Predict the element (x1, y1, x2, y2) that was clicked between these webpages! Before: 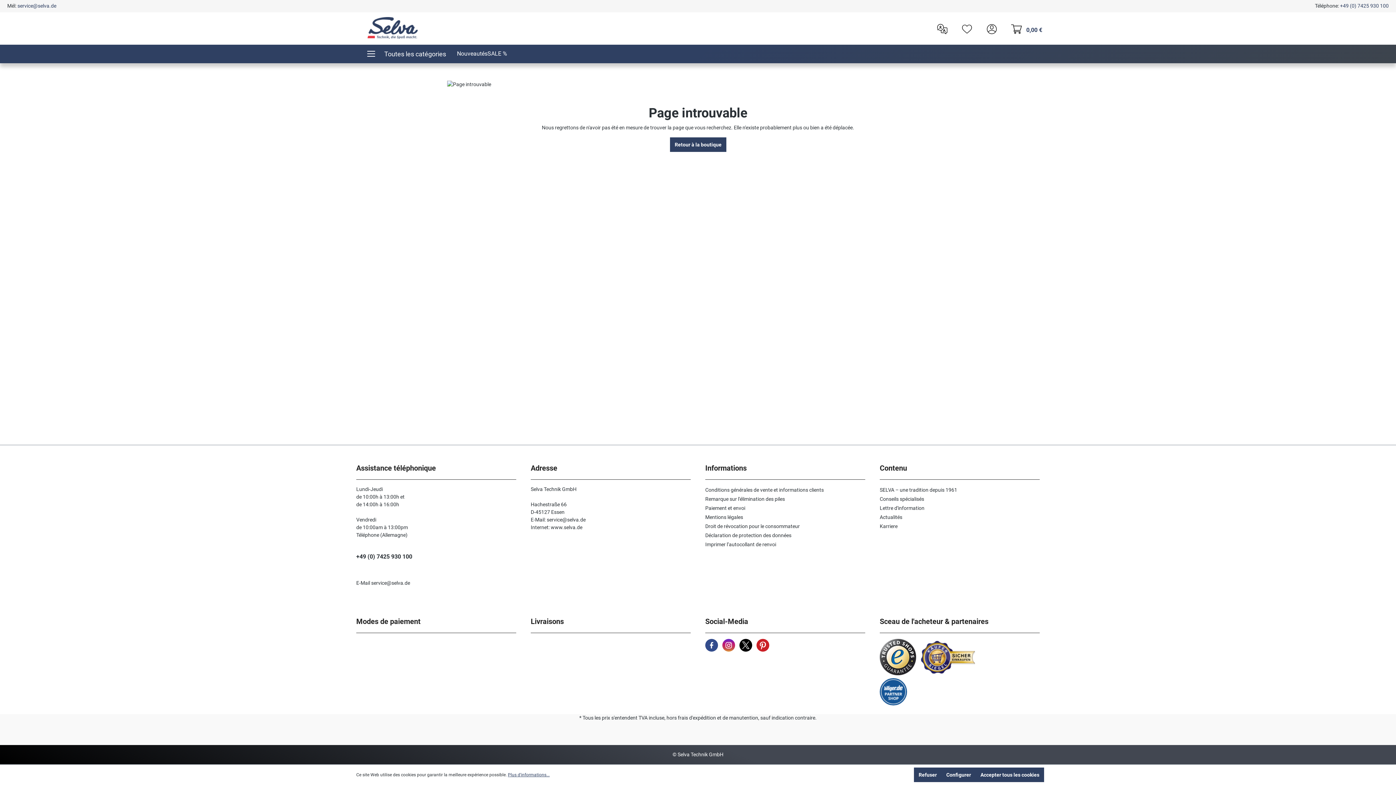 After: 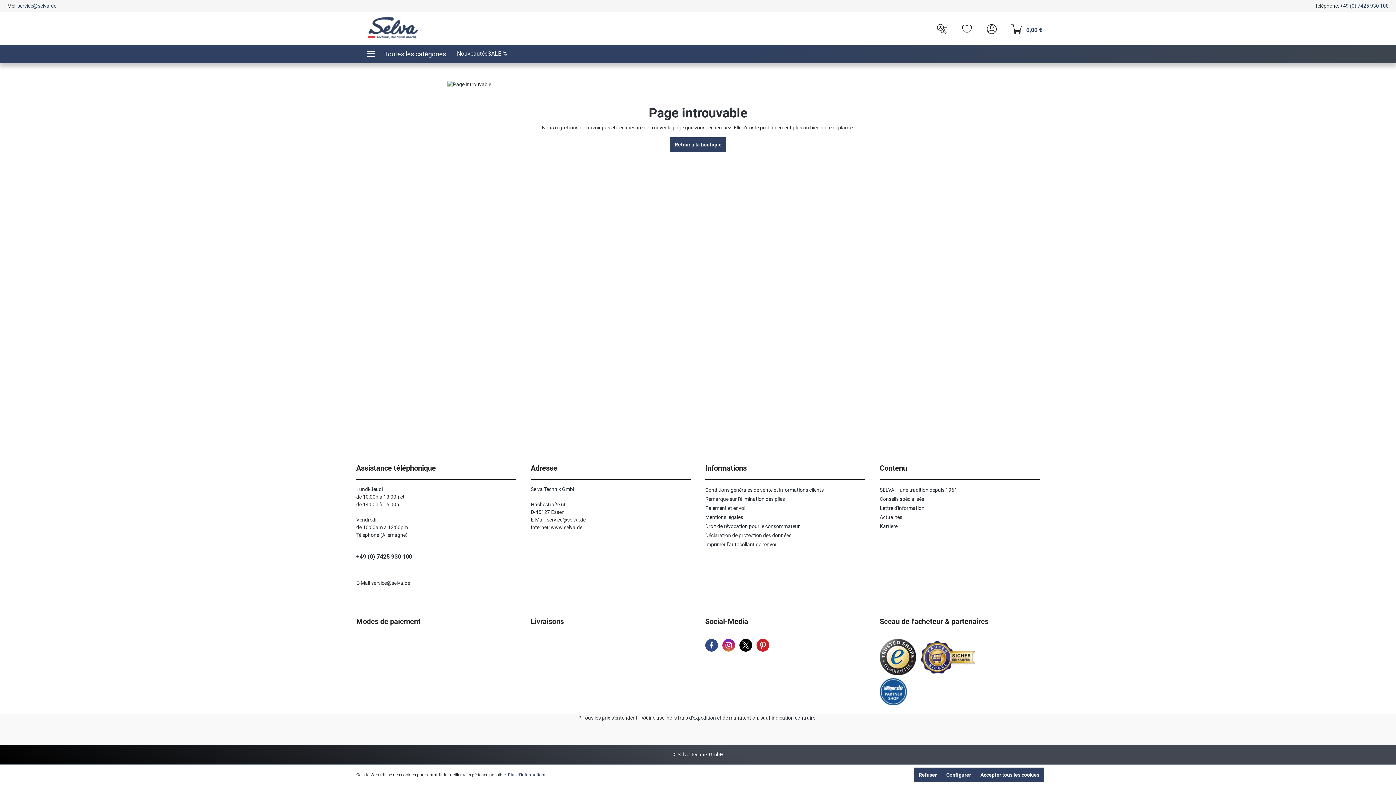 Action: label:   bbox: (880, 653, 920, 660)